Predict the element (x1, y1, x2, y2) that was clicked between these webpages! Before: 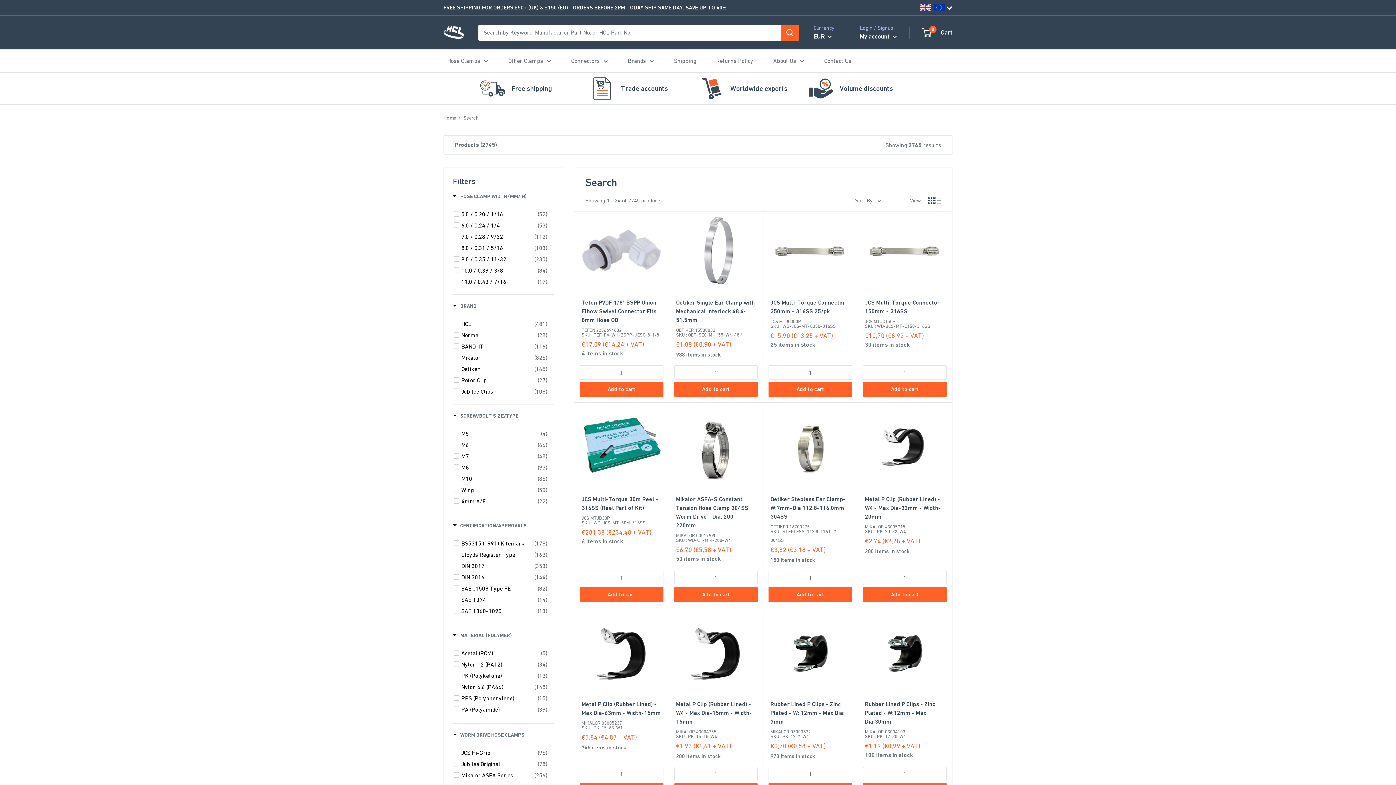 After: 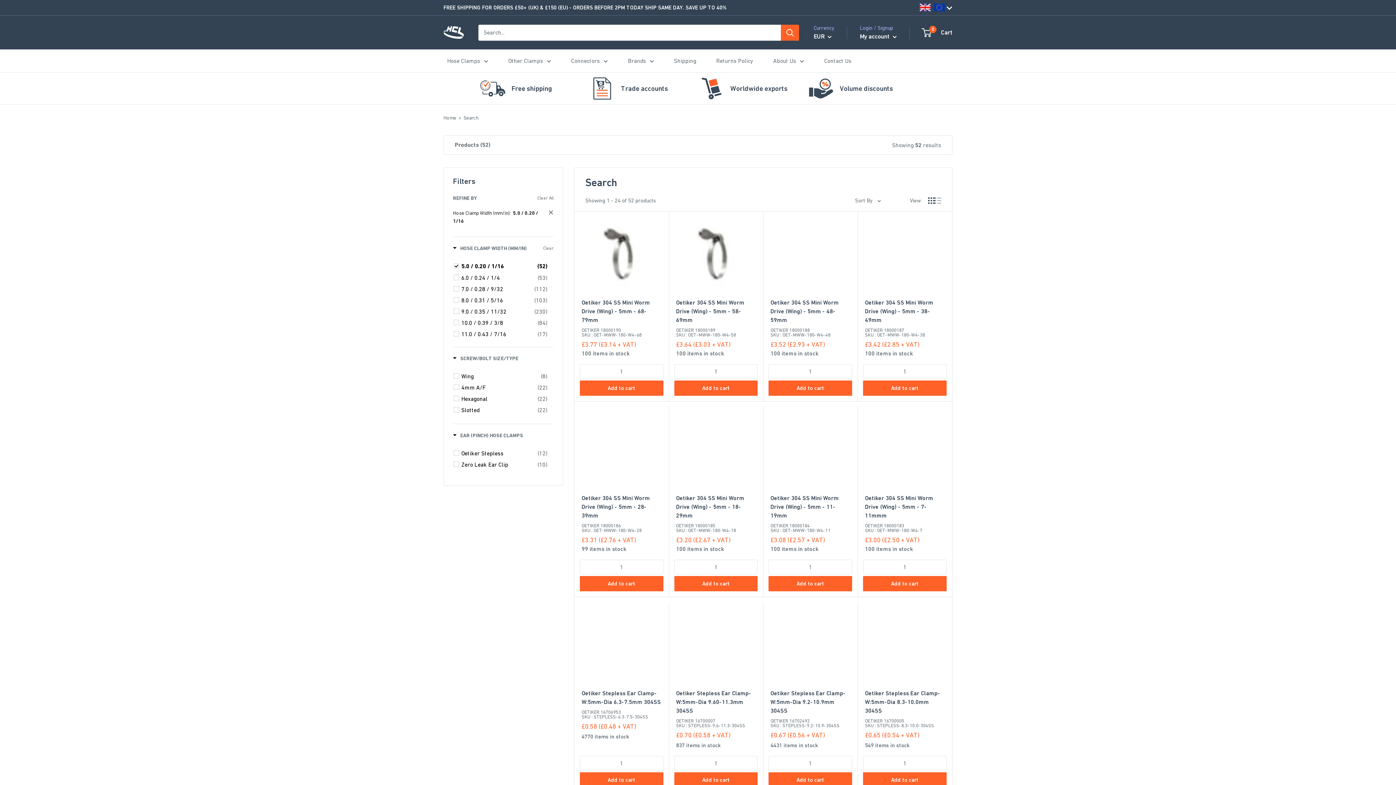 Action: label: 5.0 / 0.20 / 1/16
(52) bbox: (461, 209, 547, 218)